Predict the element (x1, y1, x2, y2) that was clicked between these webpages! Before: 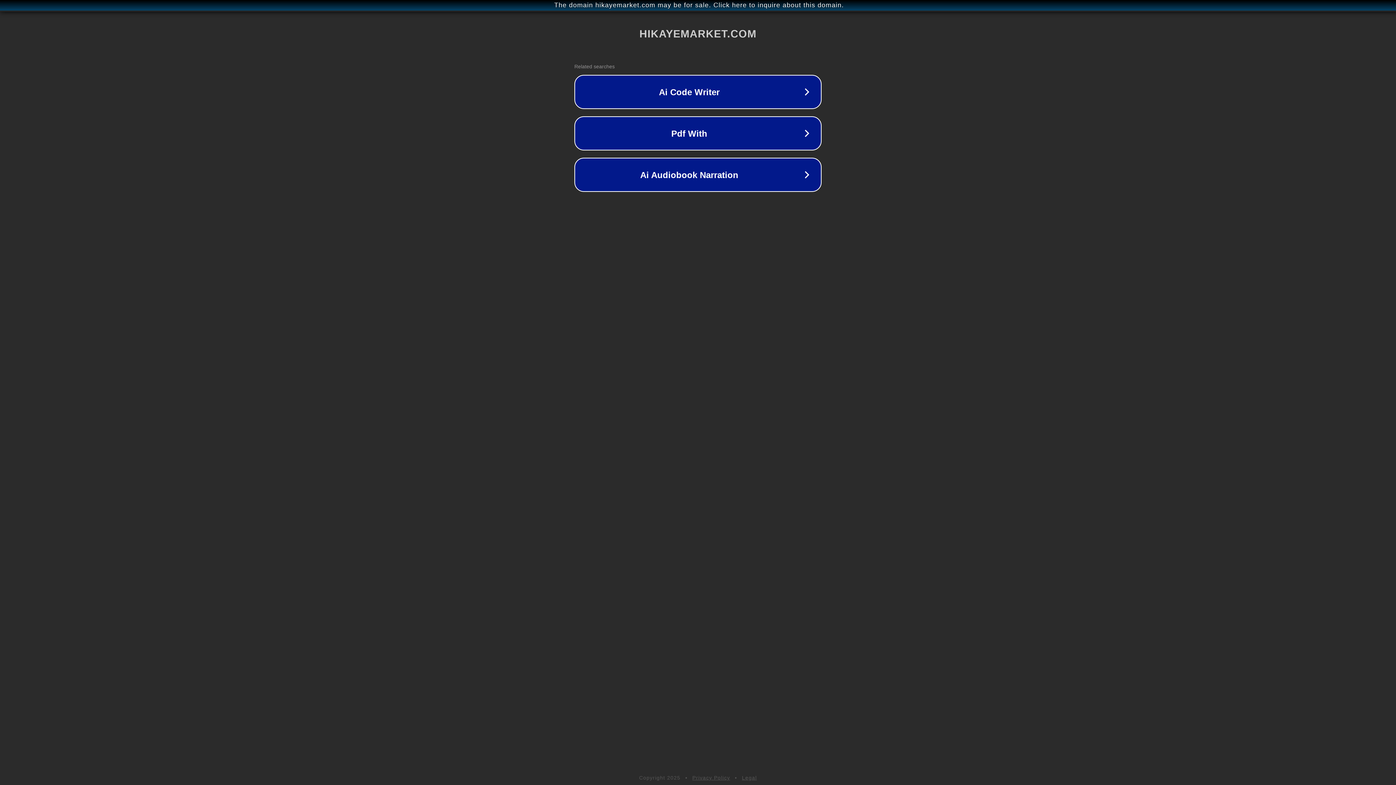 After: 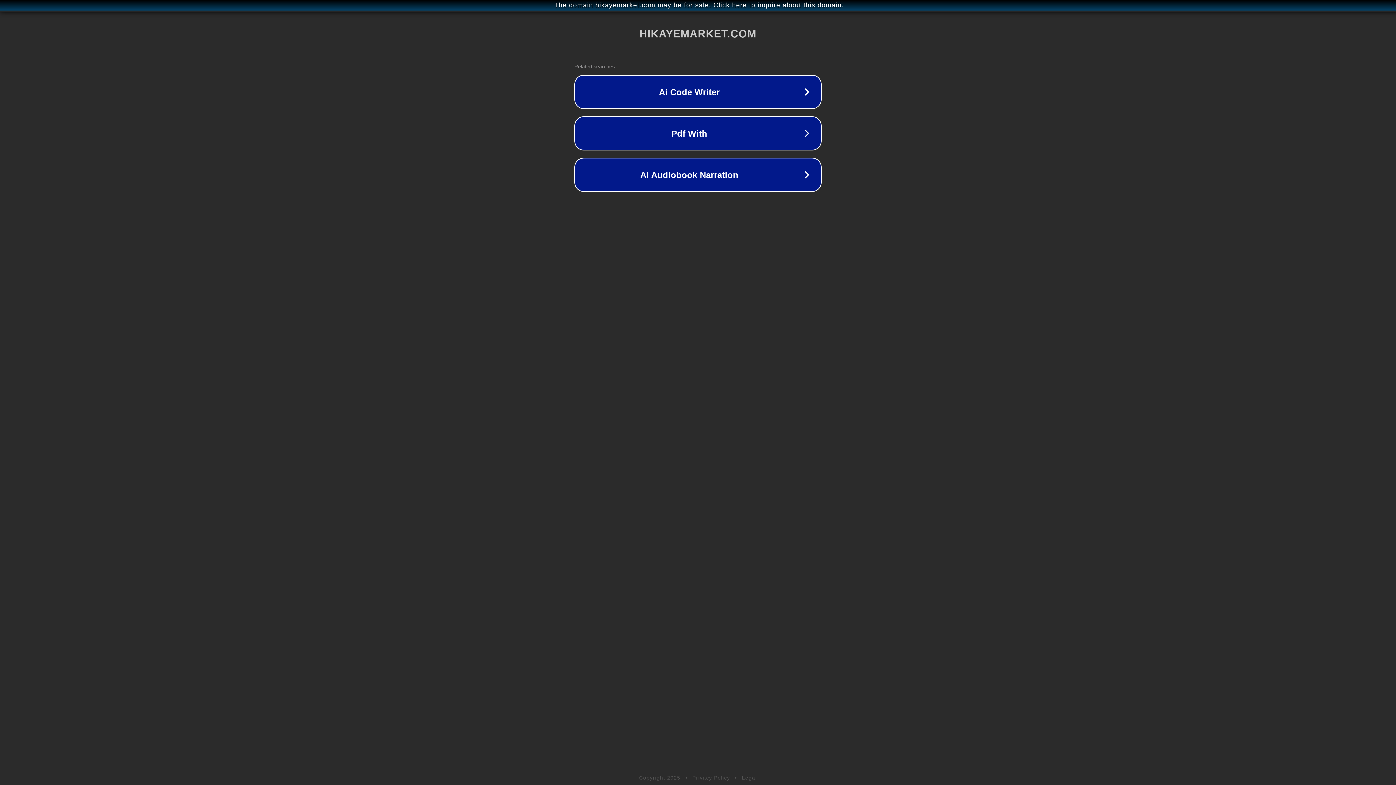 Action: label: Privacy Policy bbox: (692, 775, 730, 781)